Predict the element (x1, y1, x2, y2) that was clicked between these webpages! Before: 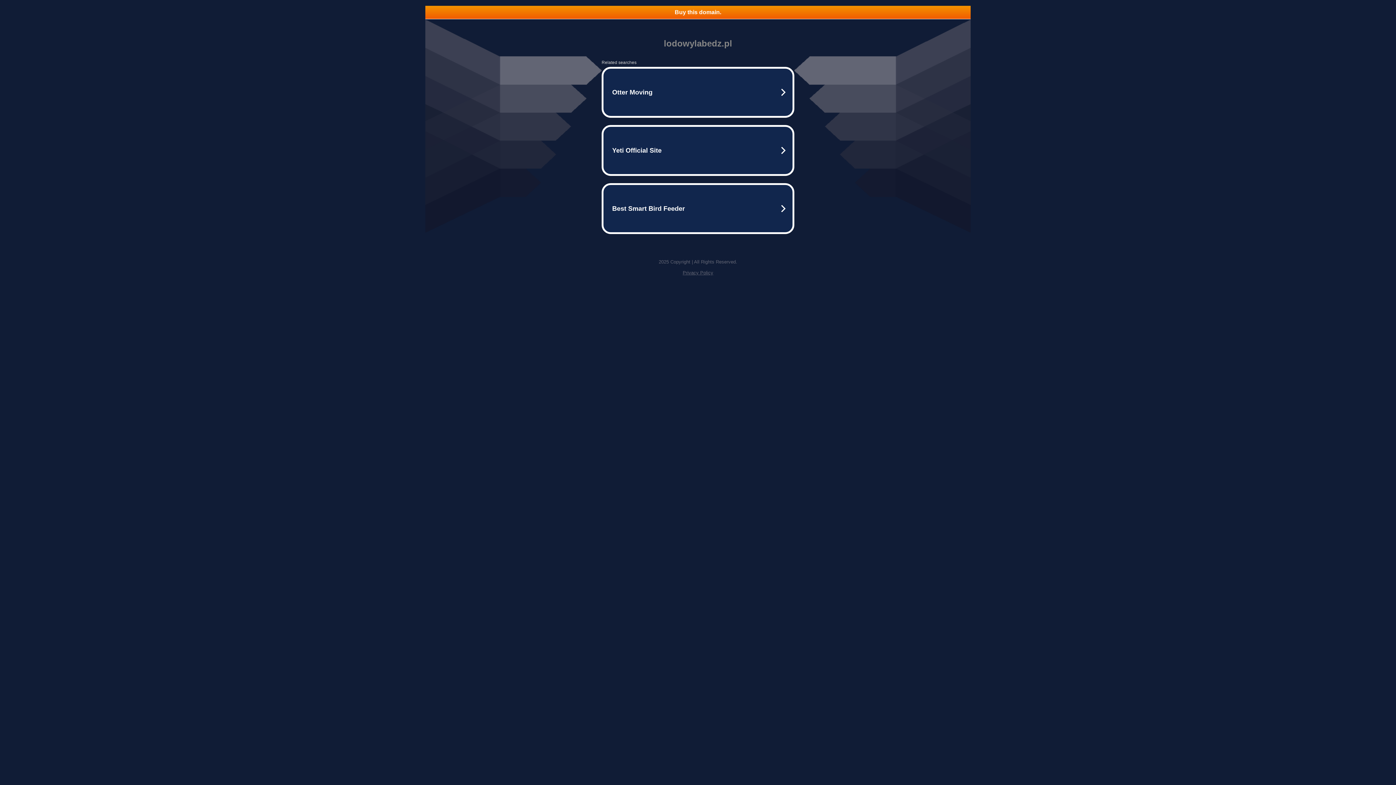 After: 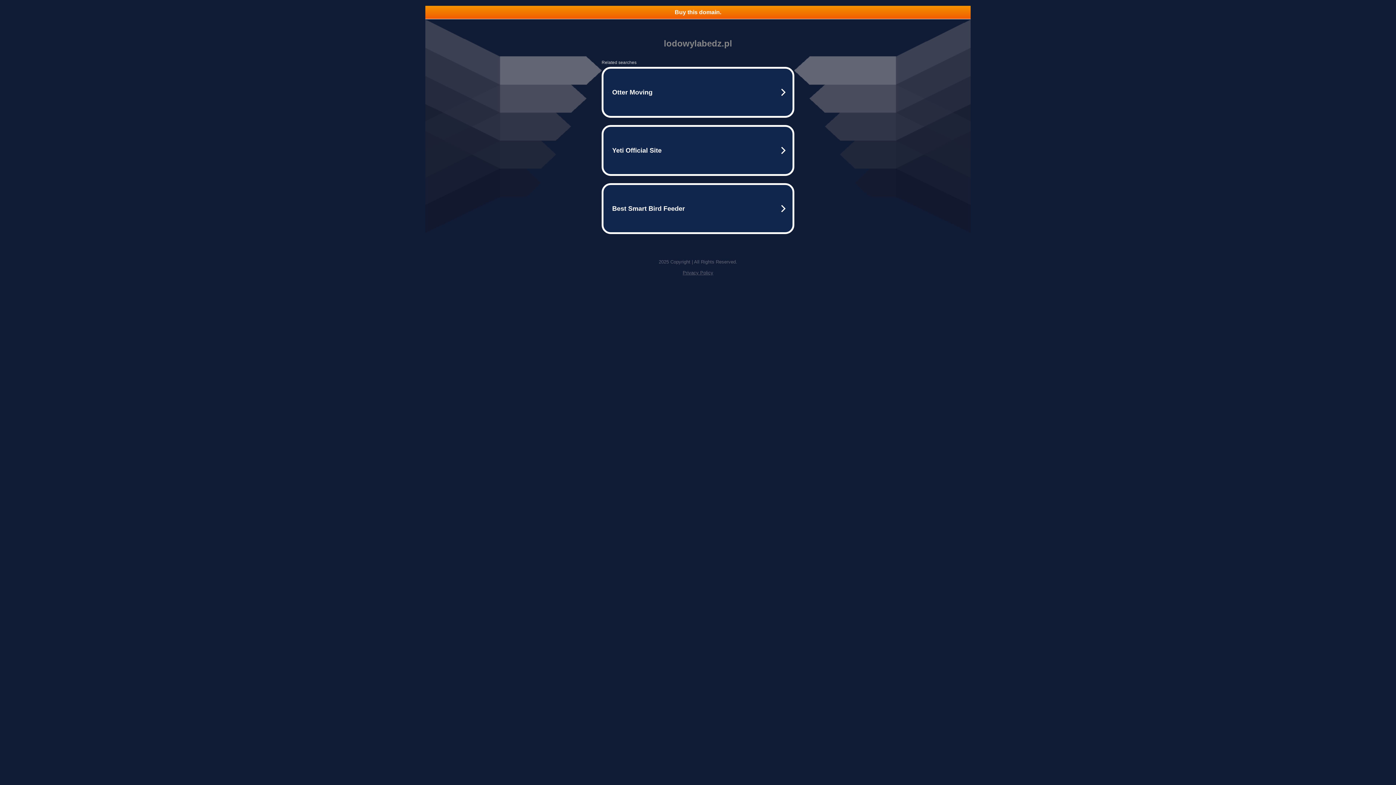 Action: label: Privacy Policy bbox: (682, 270, 713, 275)